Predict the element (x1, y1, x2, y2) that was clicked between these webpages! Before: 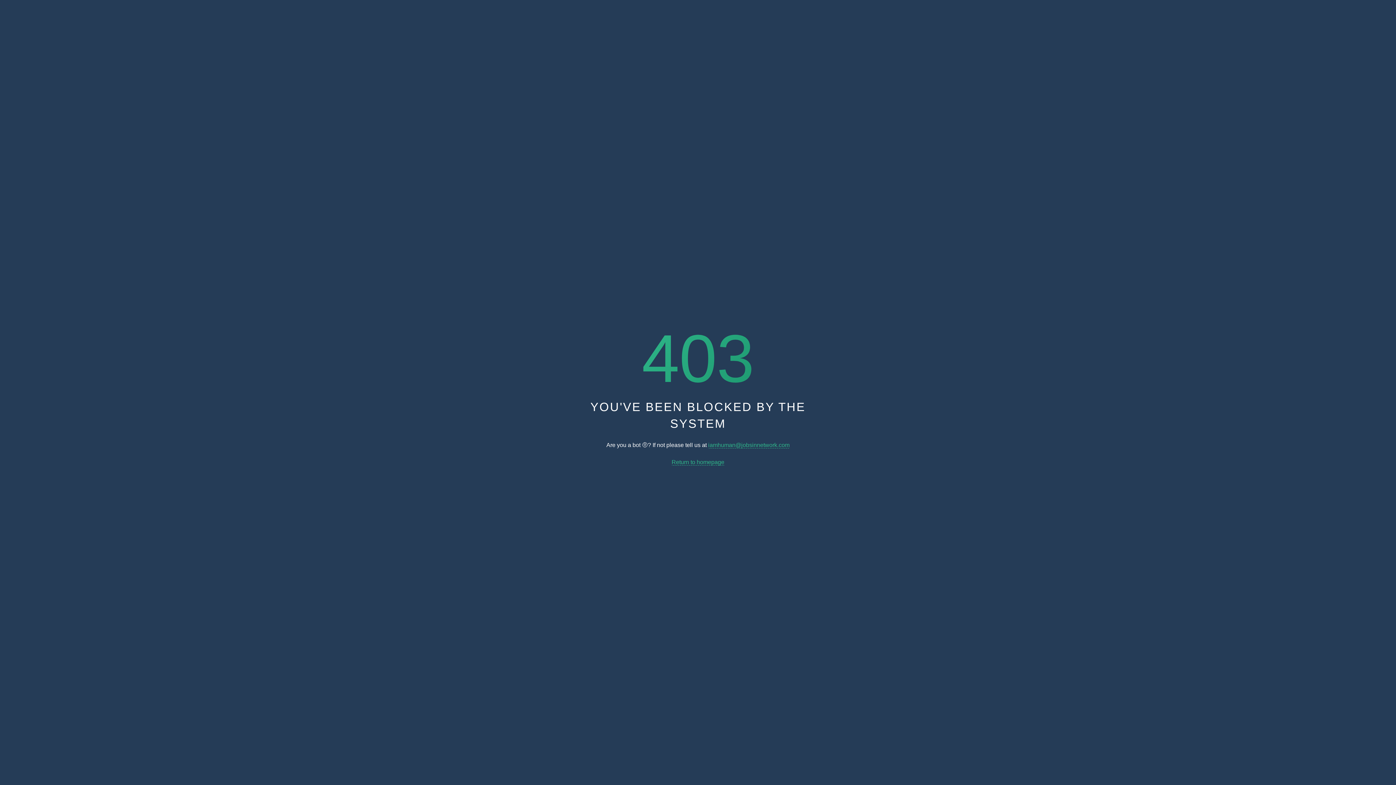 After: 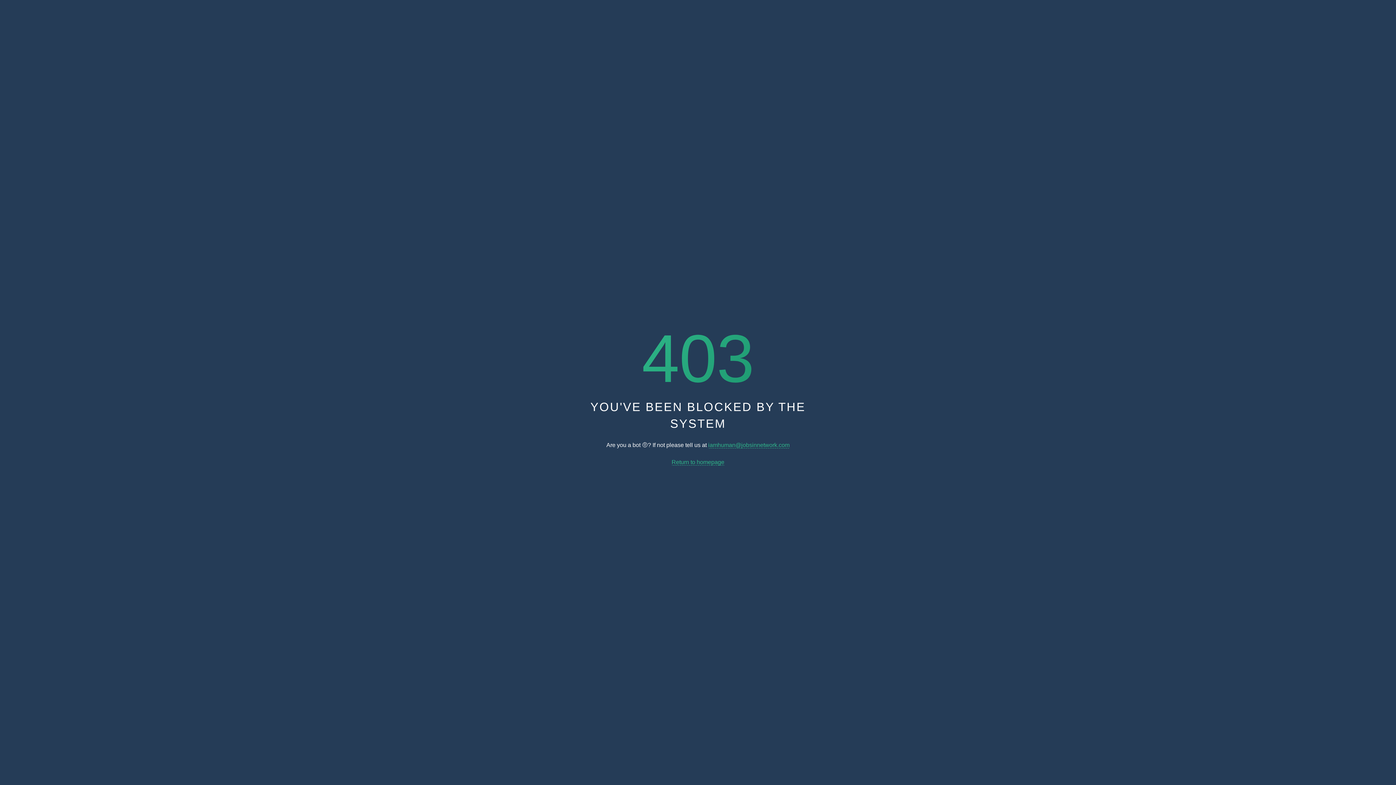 Action: label: iamhuman@jobsinnetwork.com bbox: (708, 442, 789, 448)